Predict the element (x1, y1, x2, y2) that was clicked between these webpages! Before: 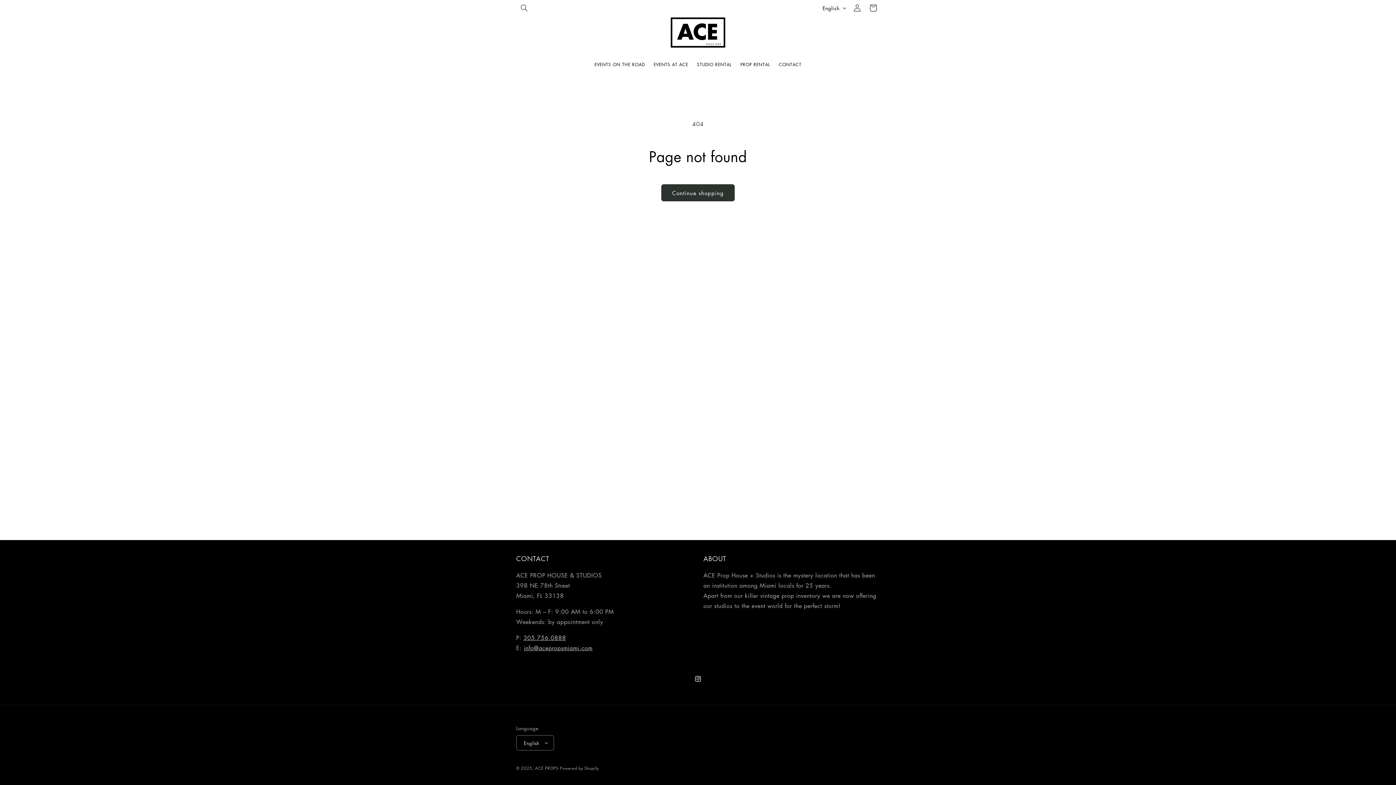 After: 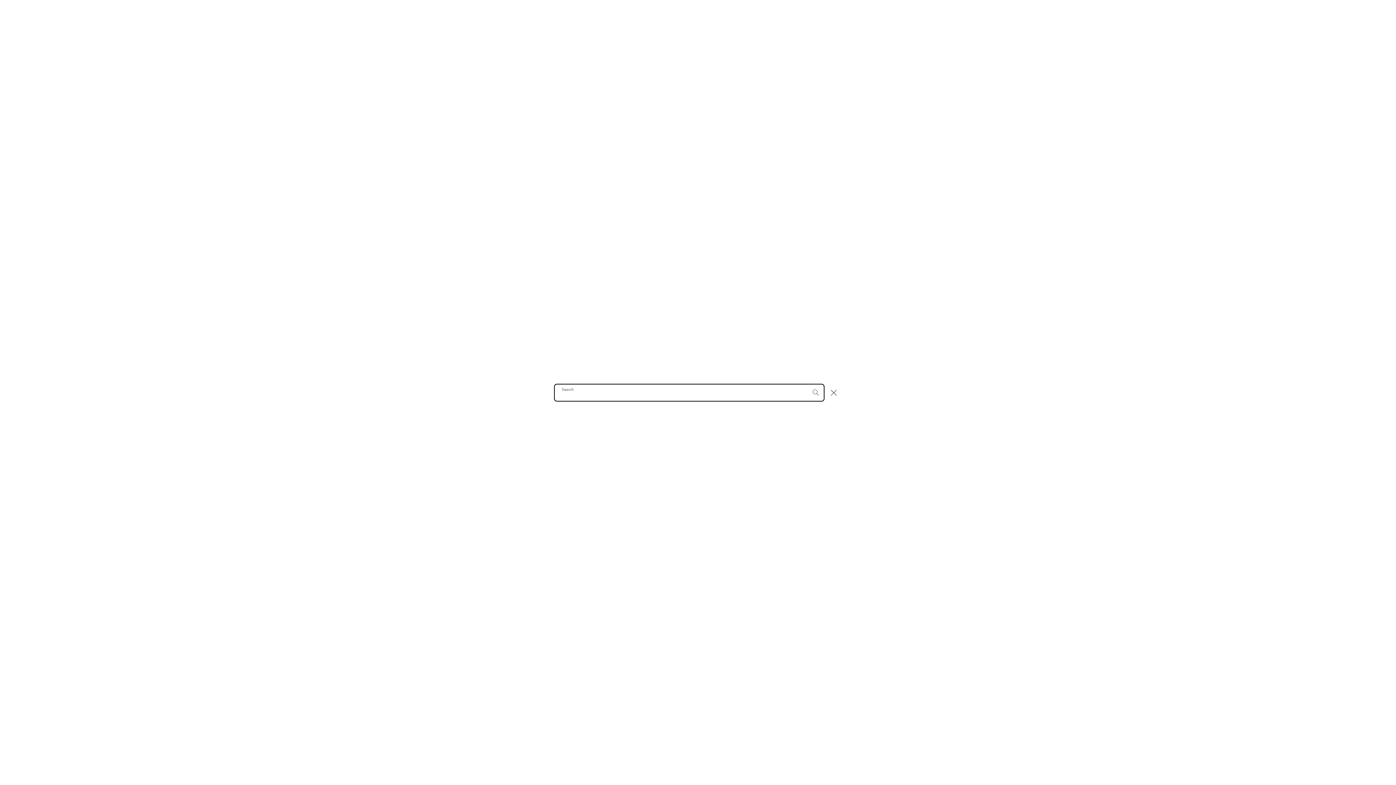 Action: bbox: (516, 0, 532, 16) label: Search